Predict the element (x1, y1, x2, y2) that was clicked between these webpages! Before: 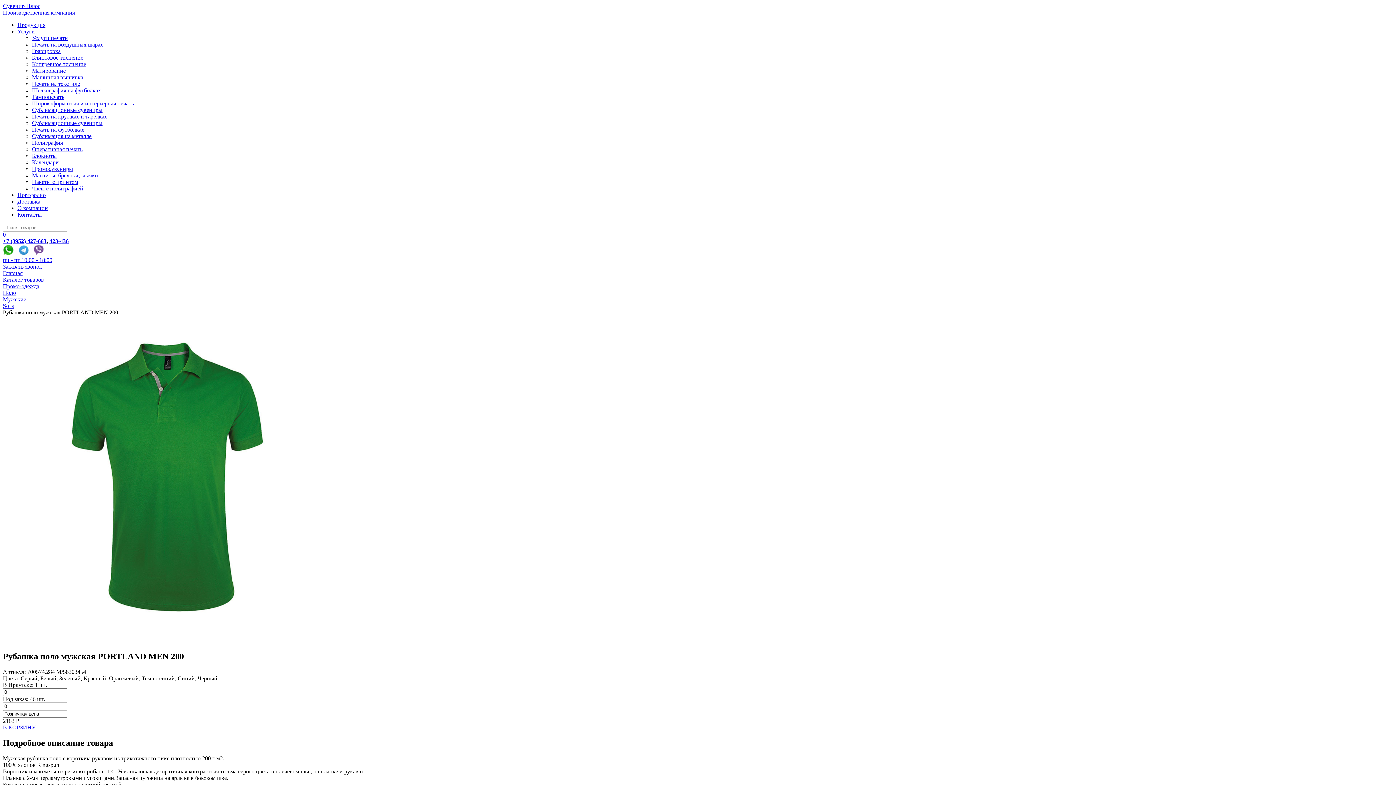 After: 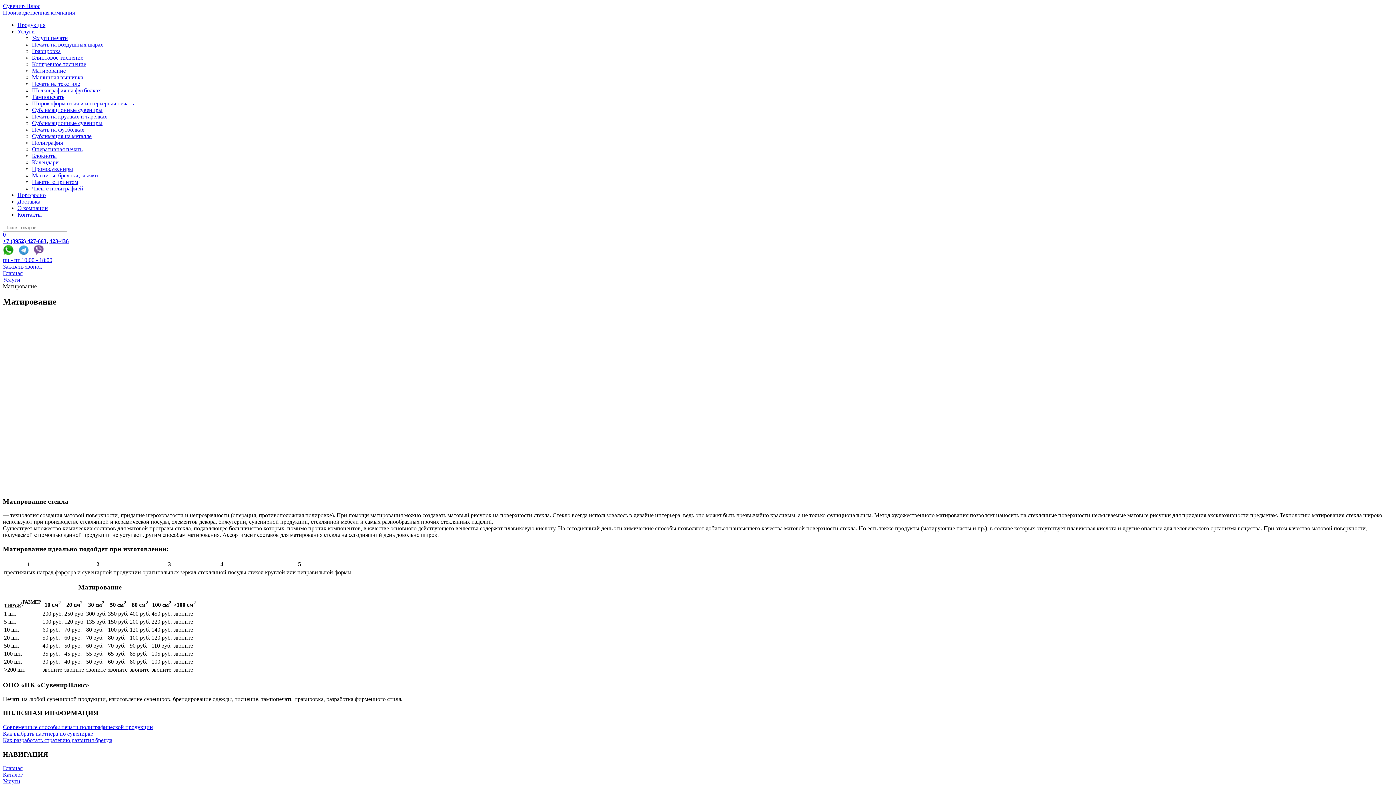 Action: label: Матирование bbox: (32, 67, 65, 73)